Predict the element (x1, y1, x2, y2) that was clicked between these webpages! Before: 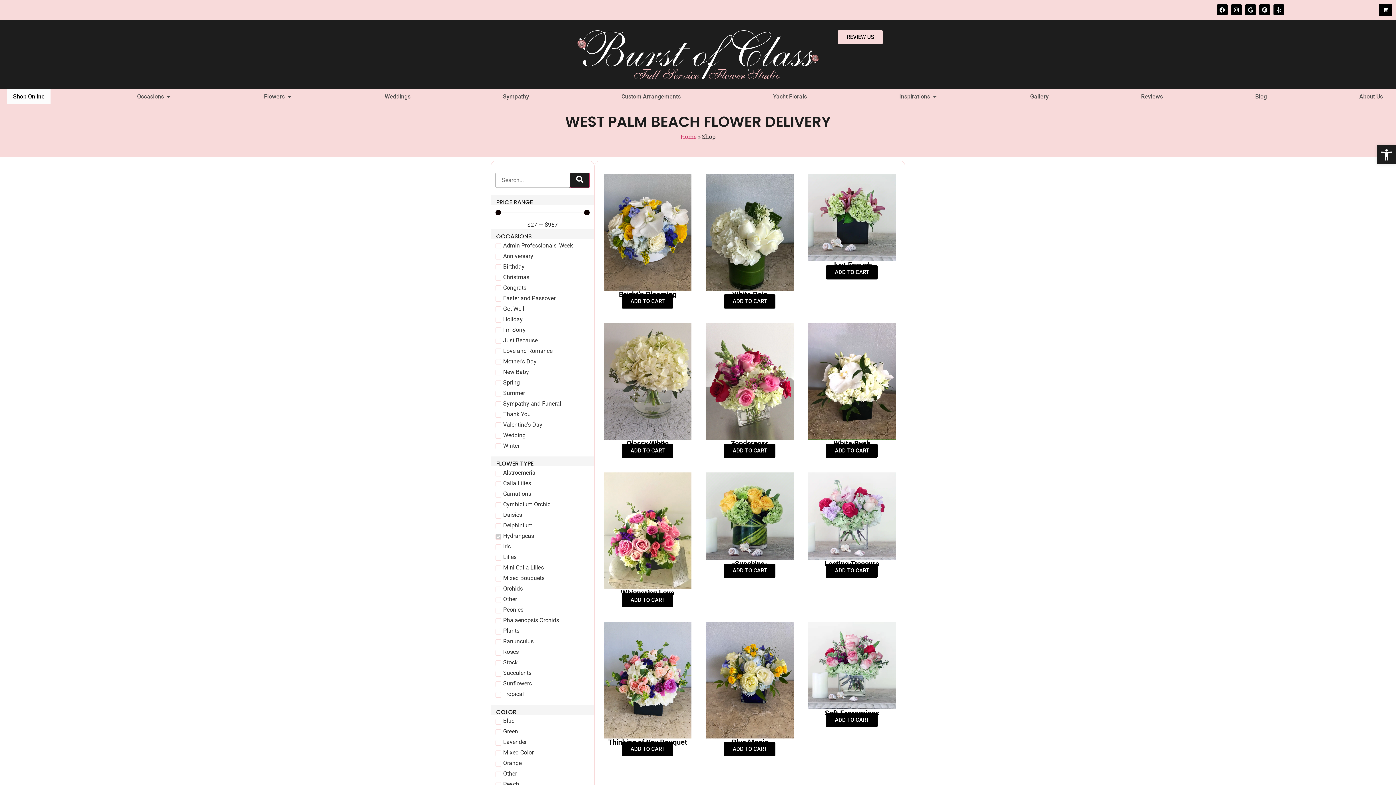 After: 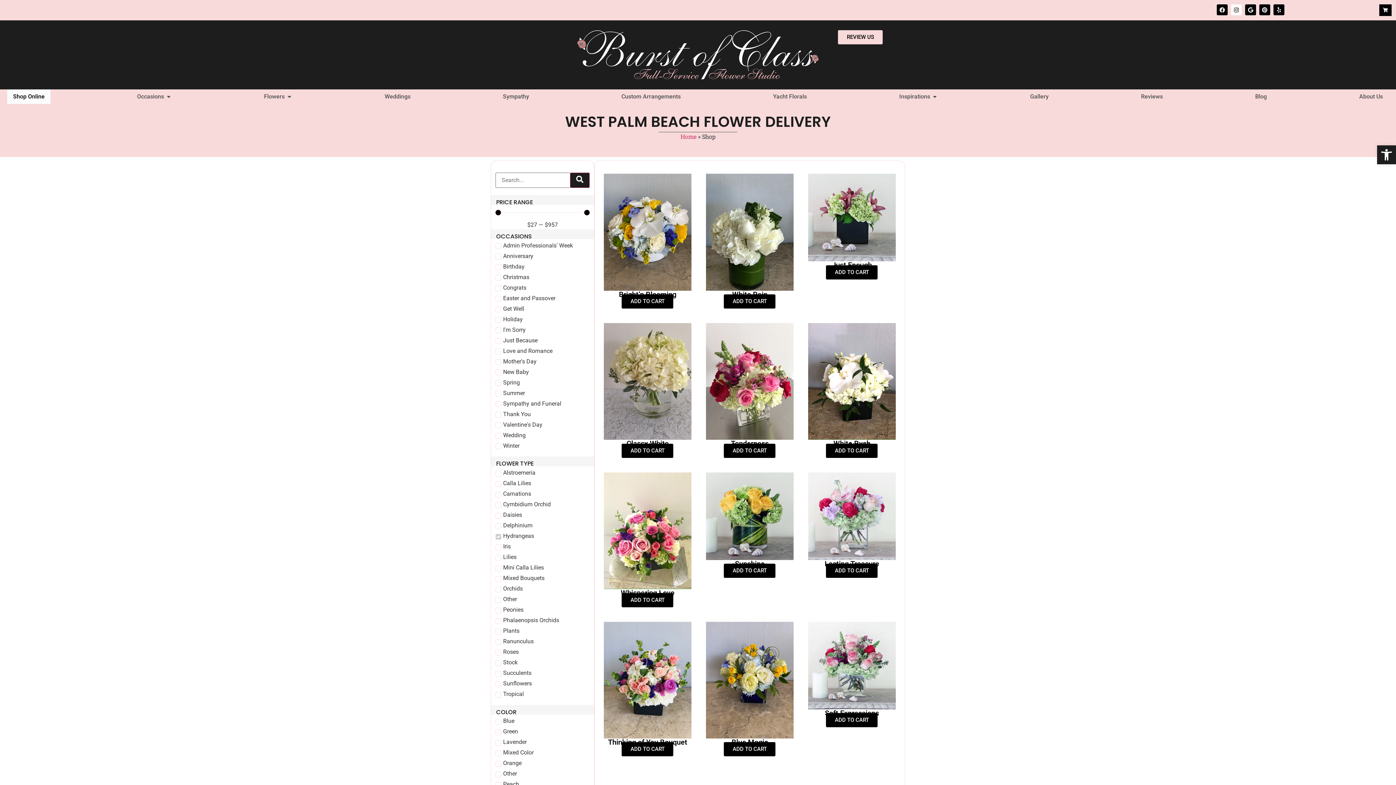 Action: label: Instagram bbox: (1231, 4, 1242, 15)